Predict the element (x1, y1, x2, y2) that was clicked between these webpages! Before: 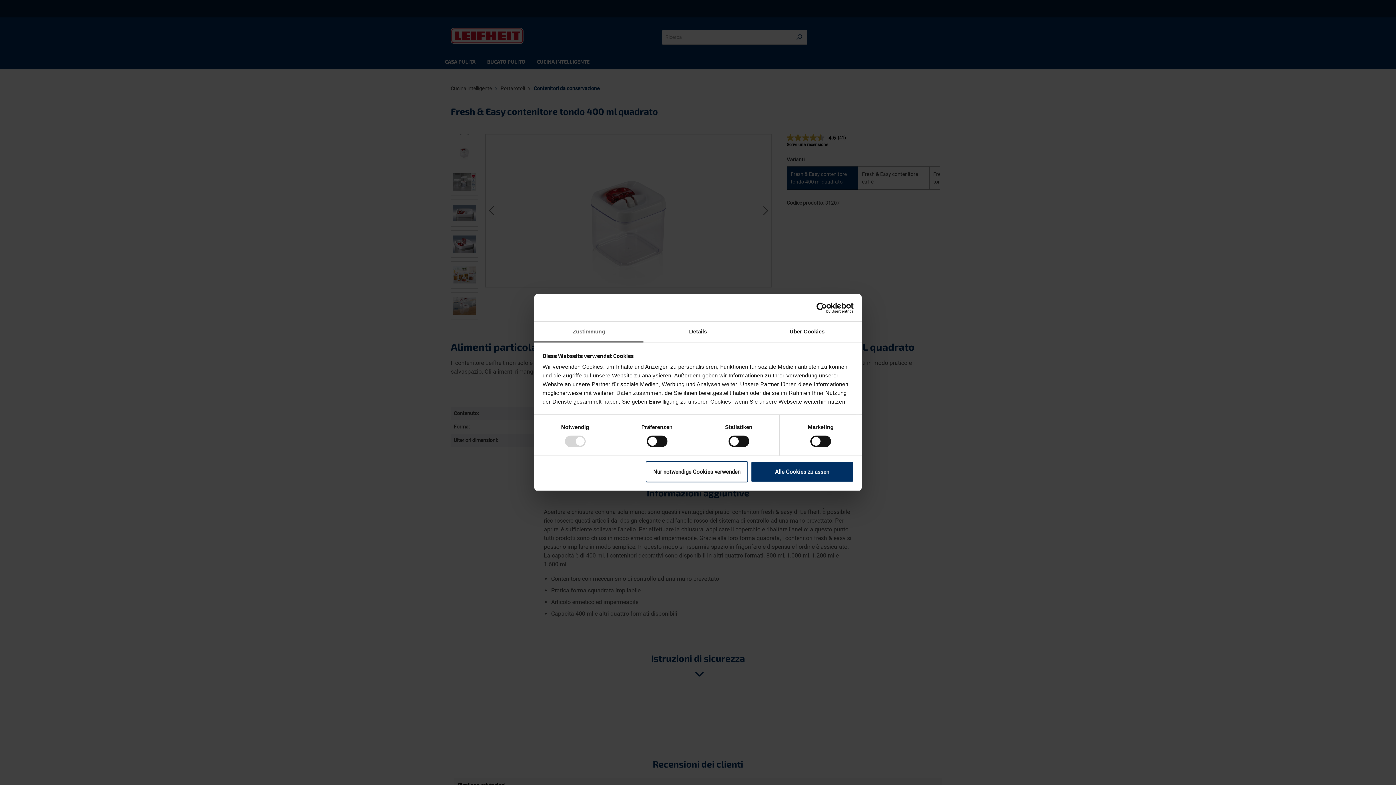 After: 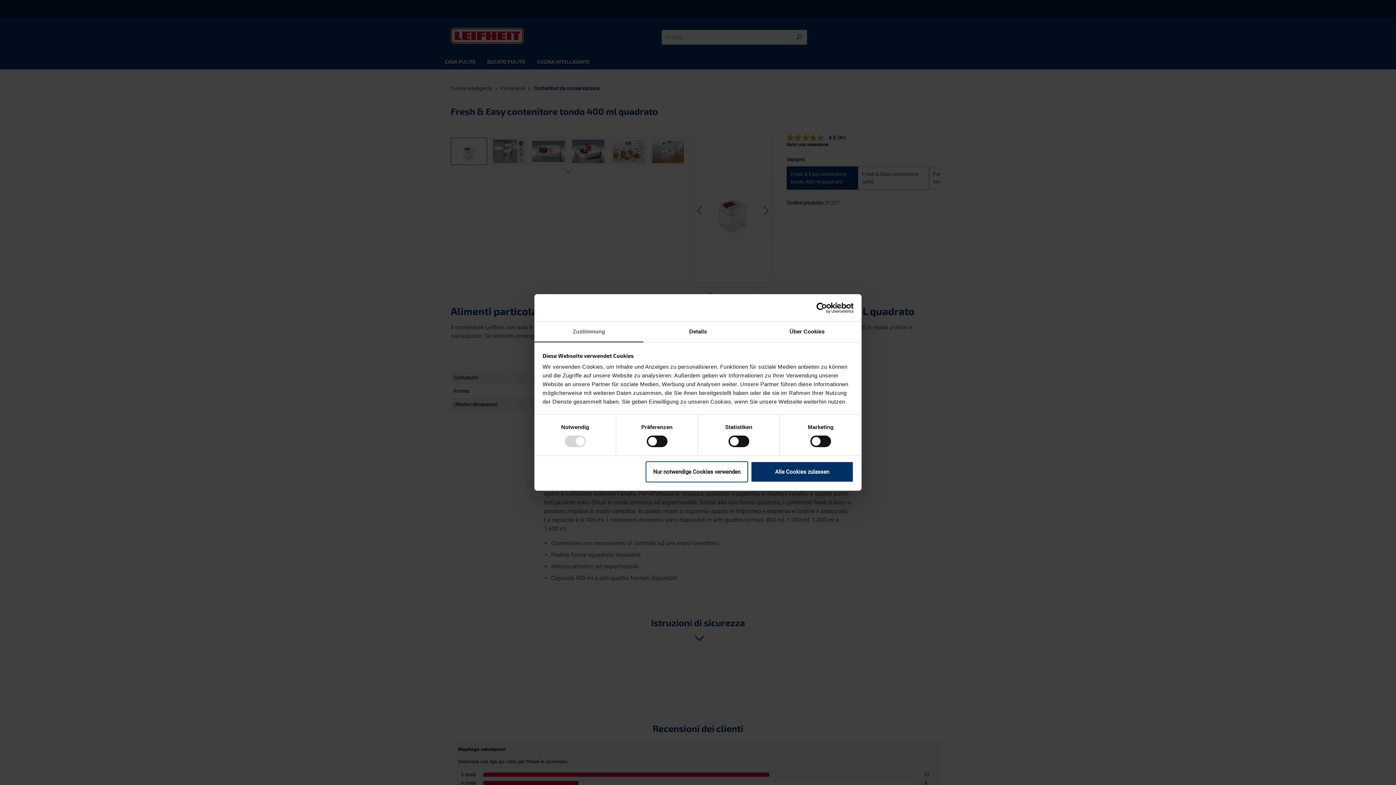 Action: bbox: (534, 321, 643, 342) label: Zustimmung